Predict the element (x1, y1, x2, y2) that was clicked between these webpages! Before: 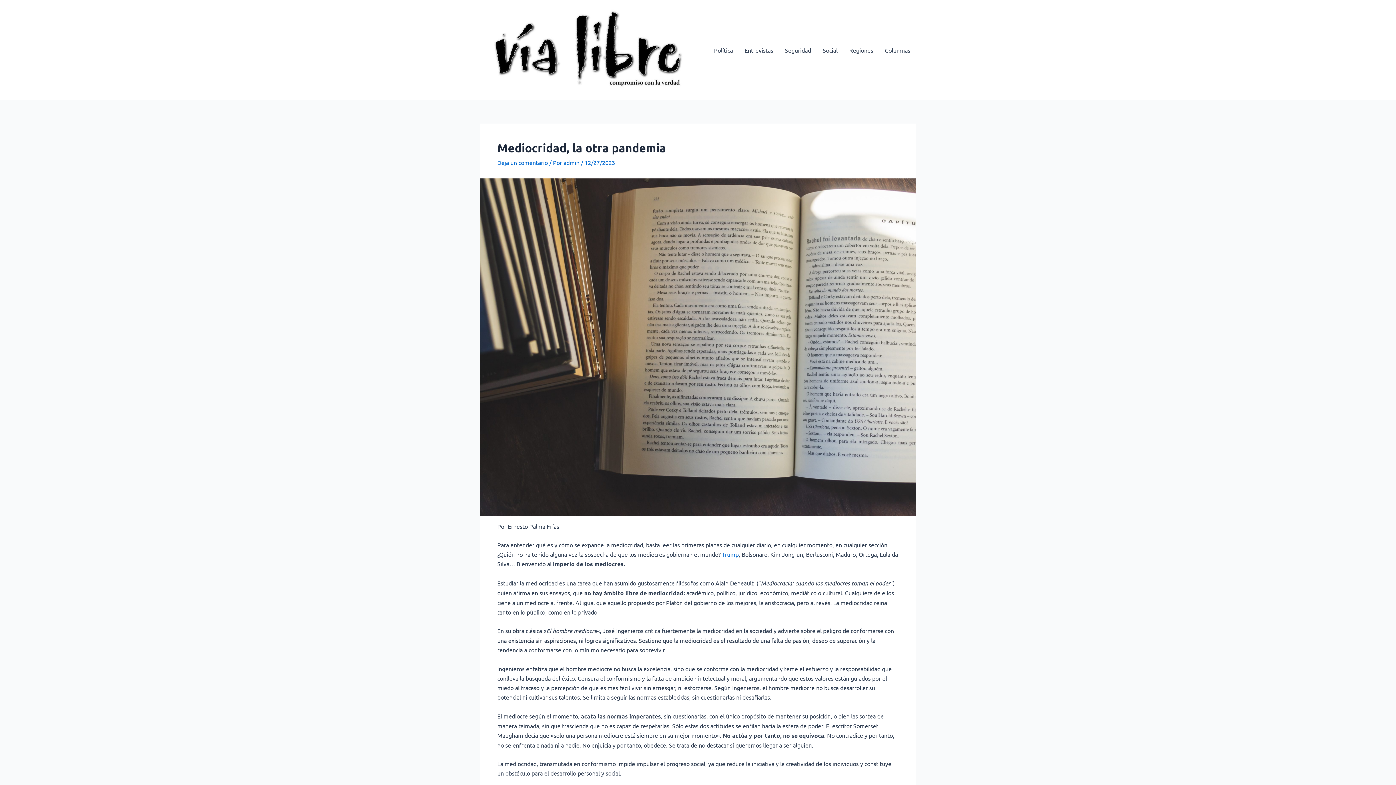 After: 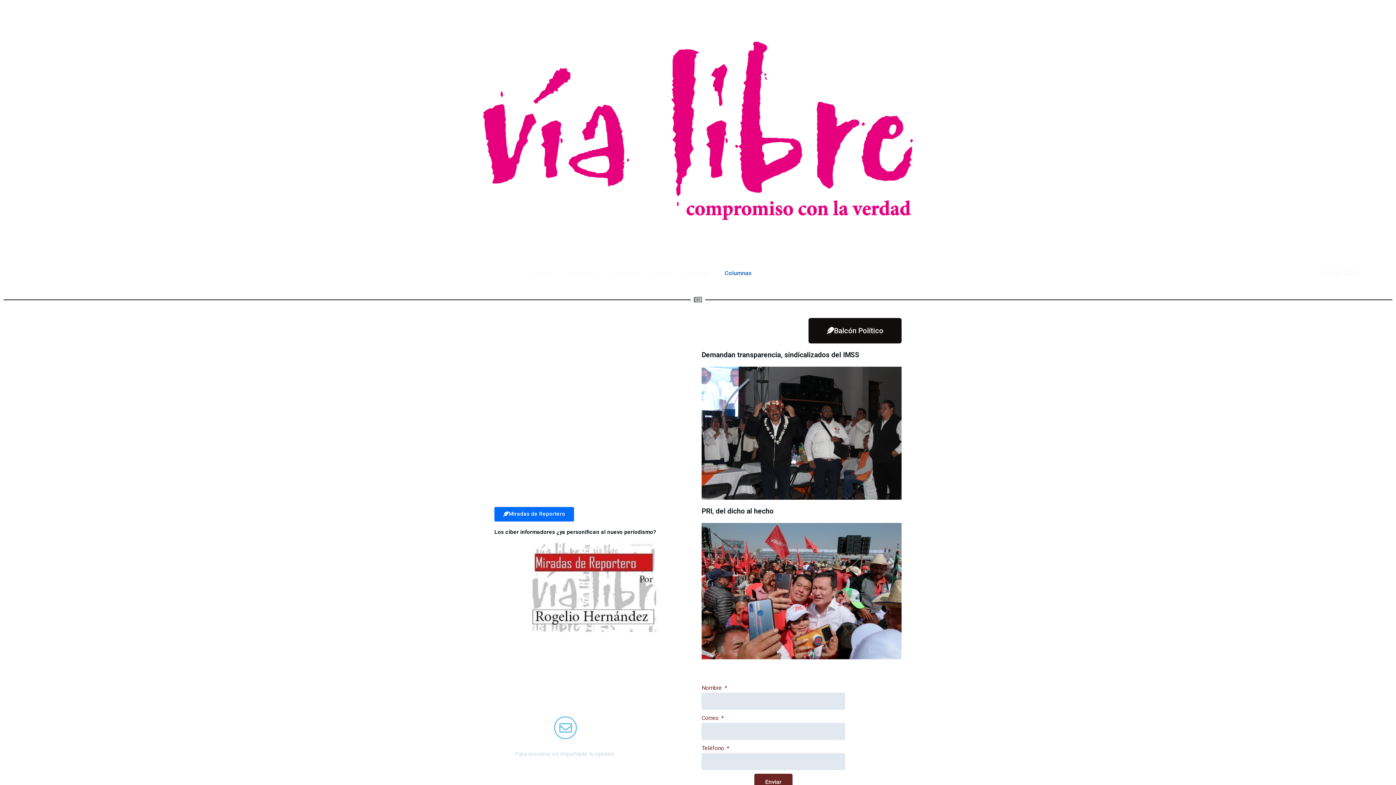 Action: bbox: (879, 35, 916, 64) label: Columnas